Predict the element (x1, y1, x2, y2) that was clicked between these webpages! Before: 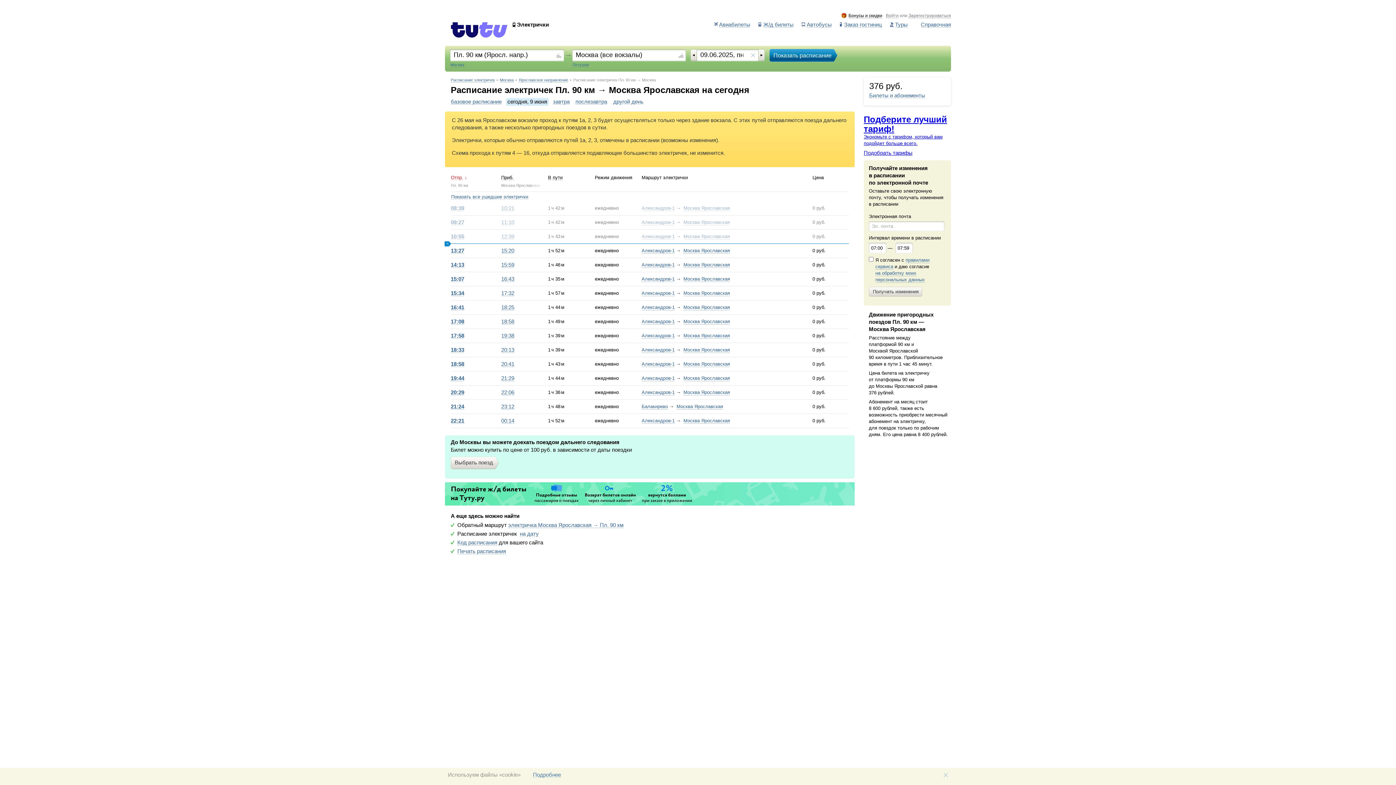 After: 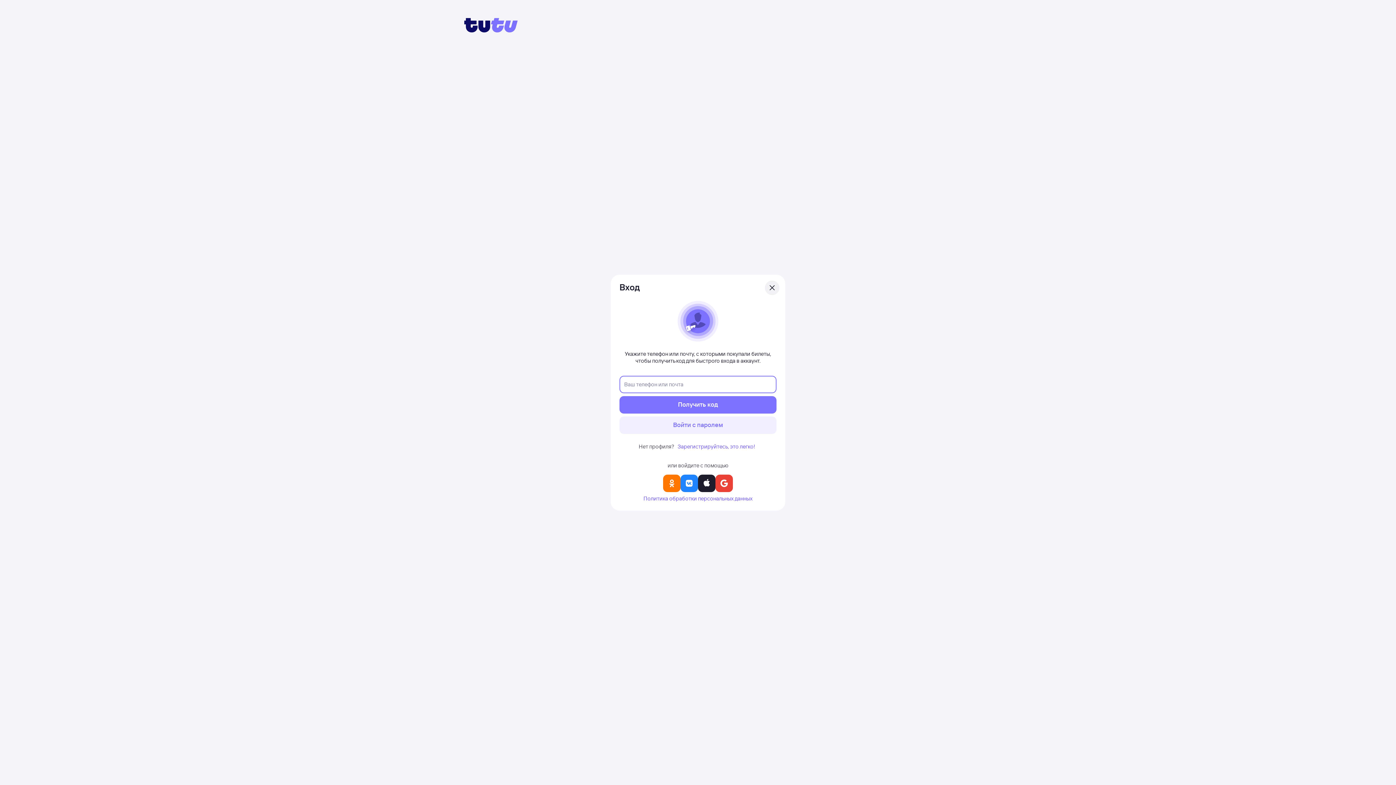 Action: bbox: (886, 13, 898, 18) label: Войти